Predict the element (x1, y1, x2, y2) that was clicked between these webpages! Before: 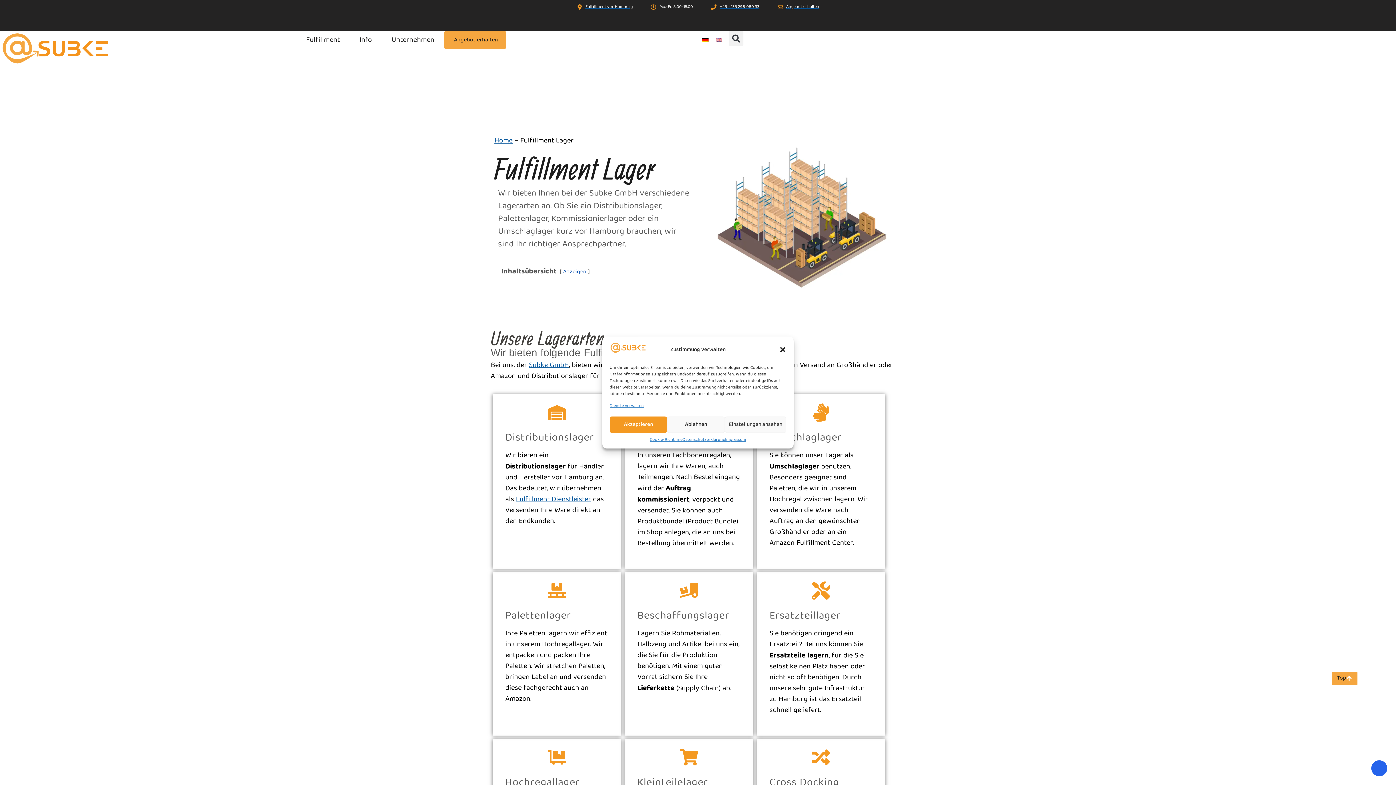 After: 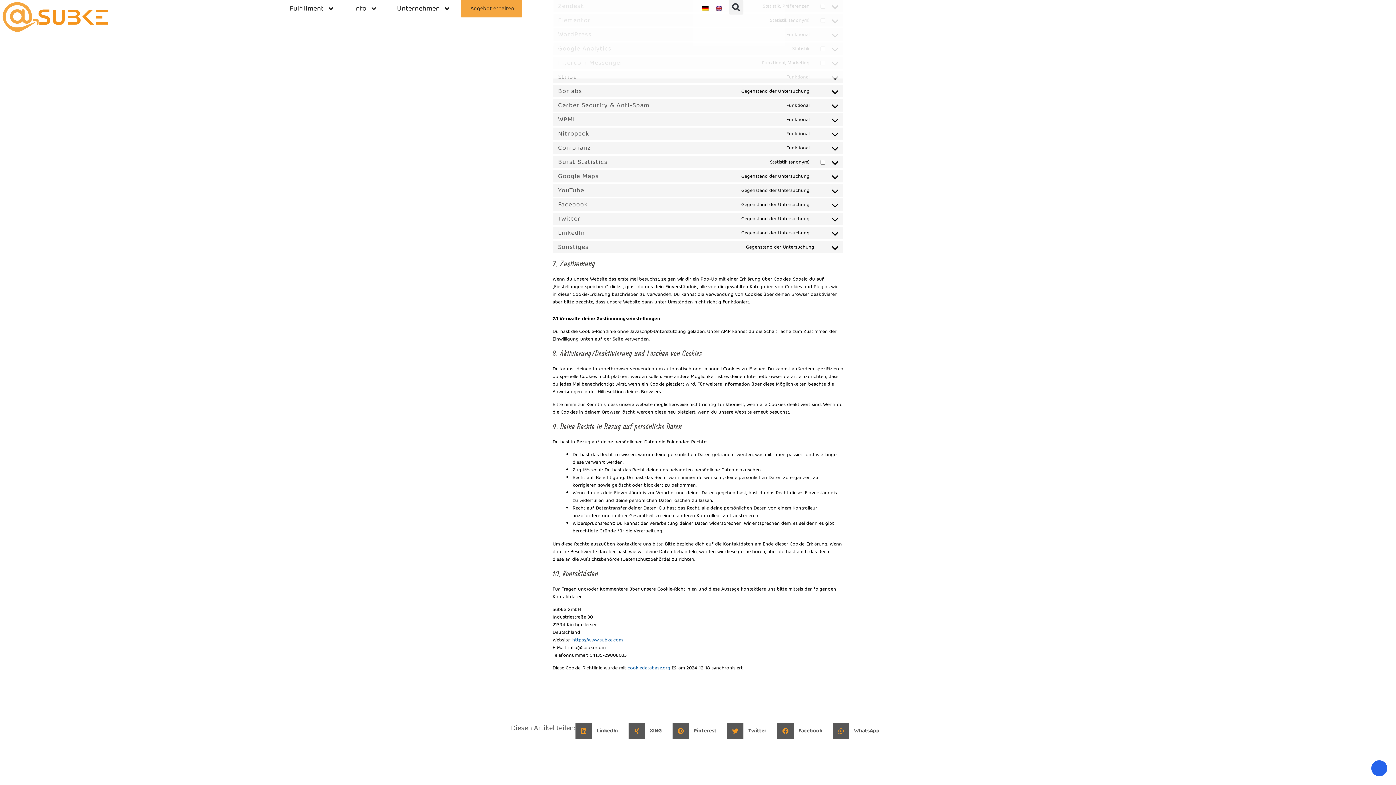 Action: bbox: (609, 402, 644, 409) label: Dienste verwalten